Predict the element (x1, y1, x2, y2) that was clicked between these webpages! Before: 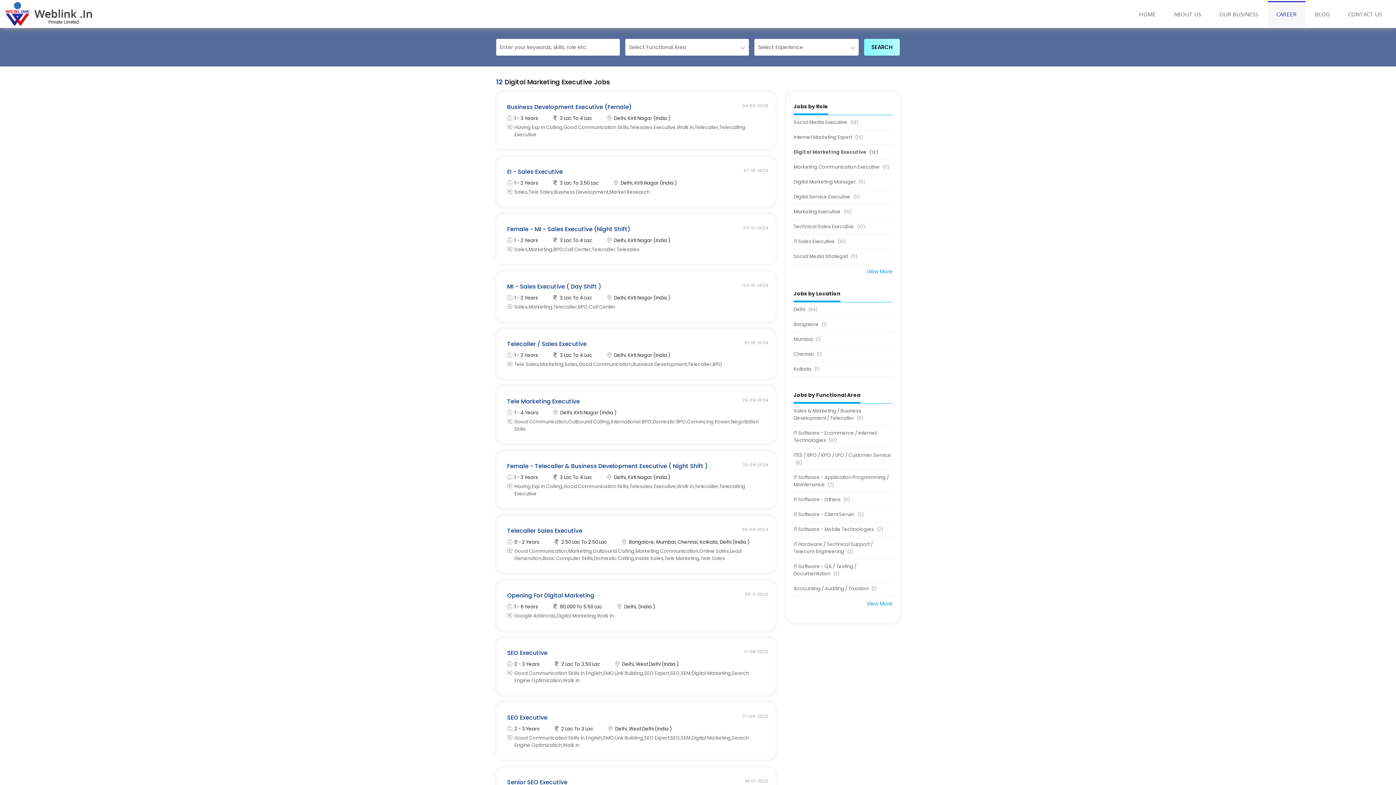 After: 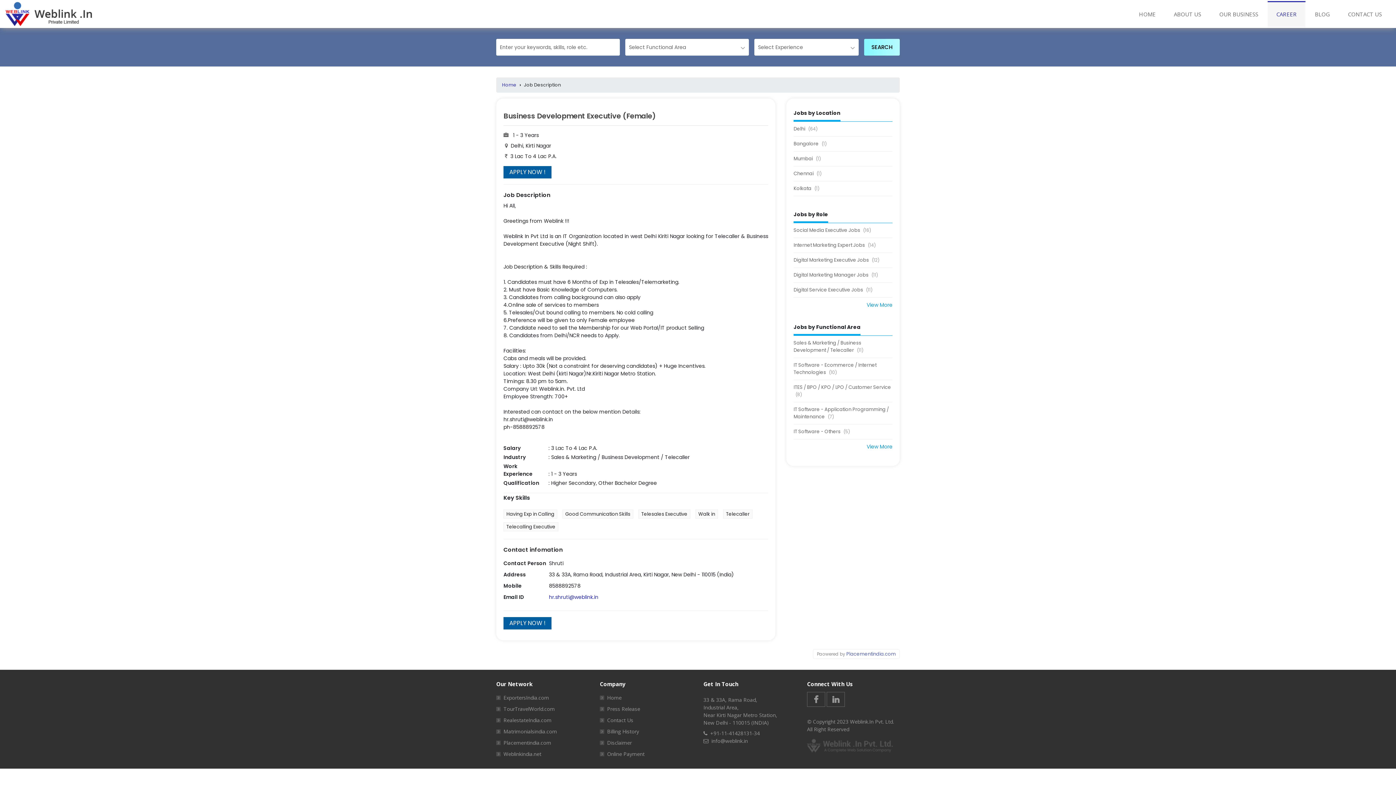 Action: label: Business Development Executive (Female) bbox: (507, 102, 739, 111)